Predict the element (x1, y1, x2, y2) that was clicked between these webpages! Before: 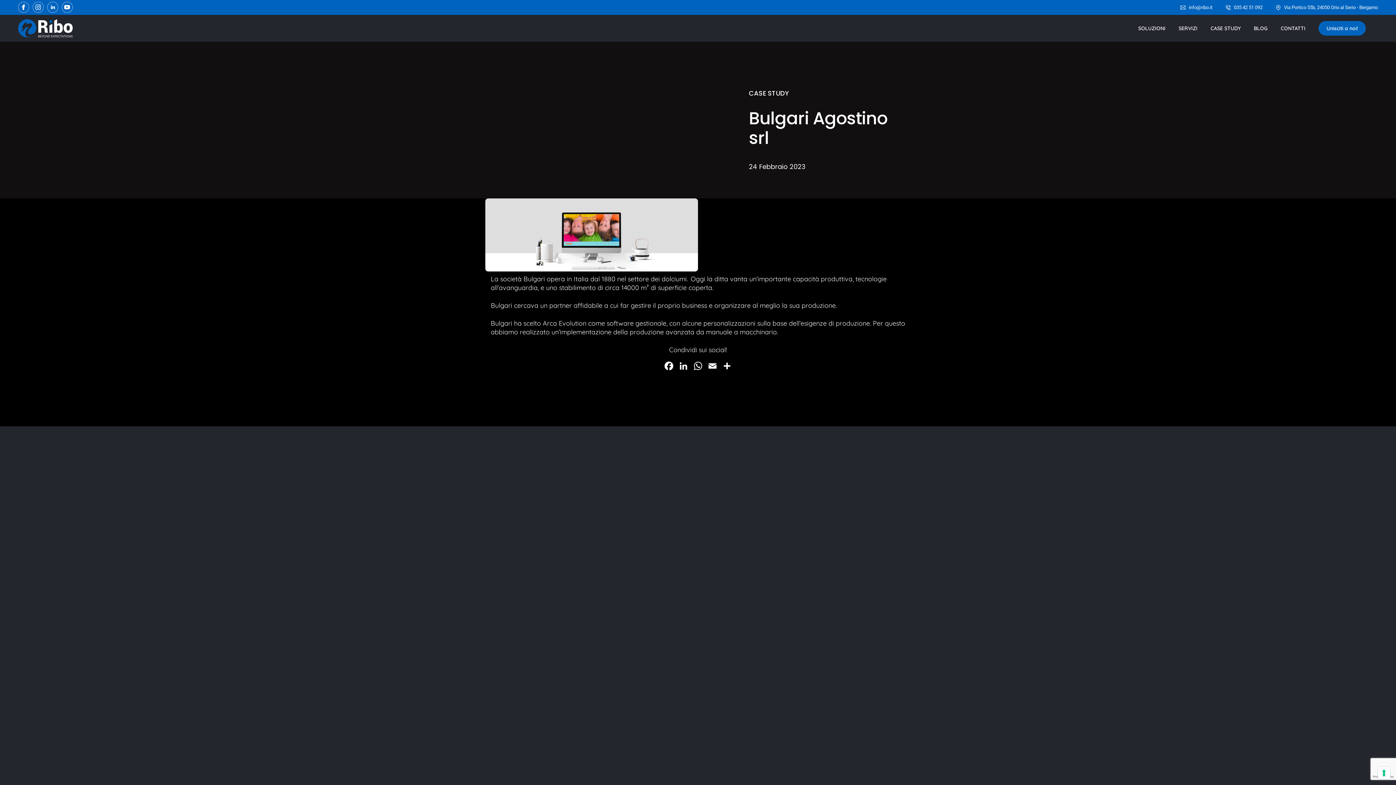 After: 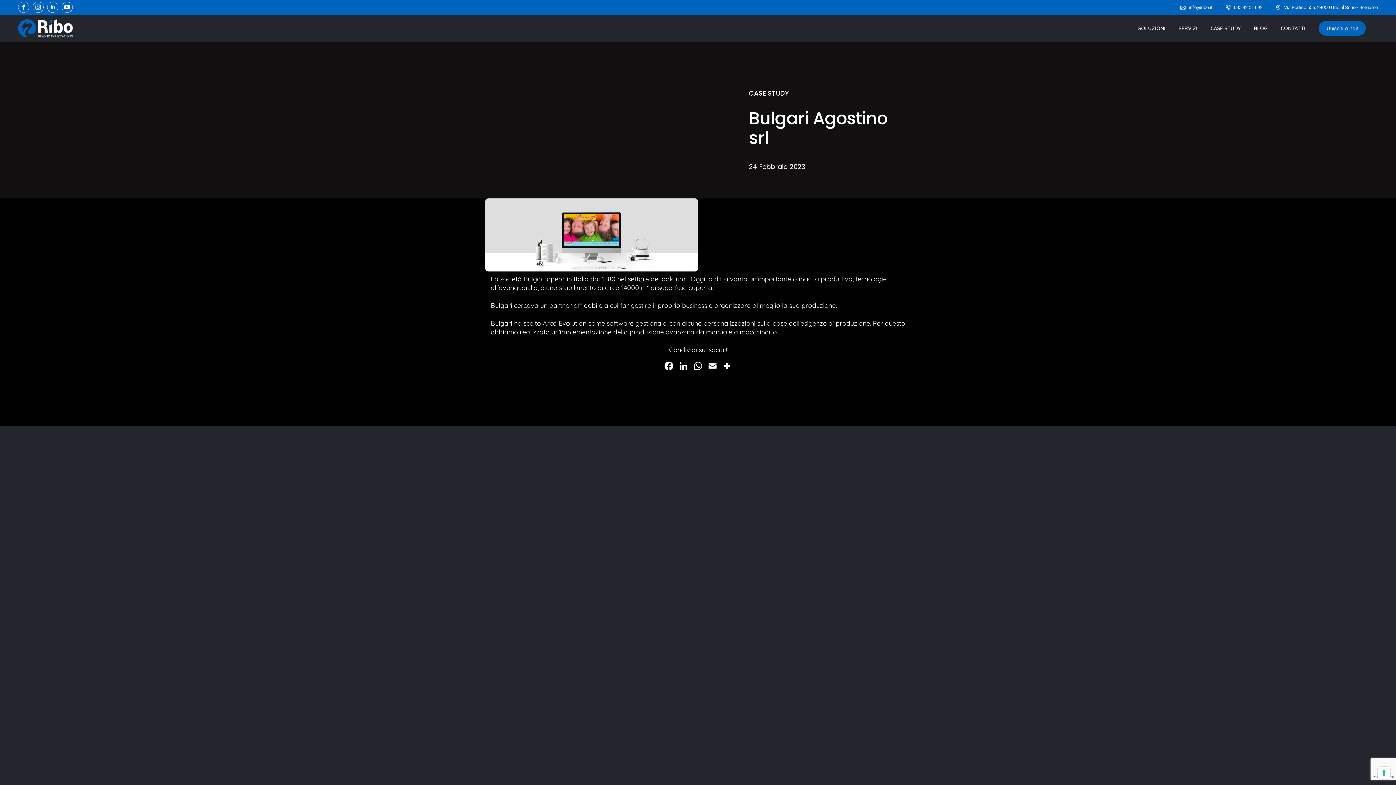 Action: bbox: (1180, 5, 1185, 10) label: info@ribo.it